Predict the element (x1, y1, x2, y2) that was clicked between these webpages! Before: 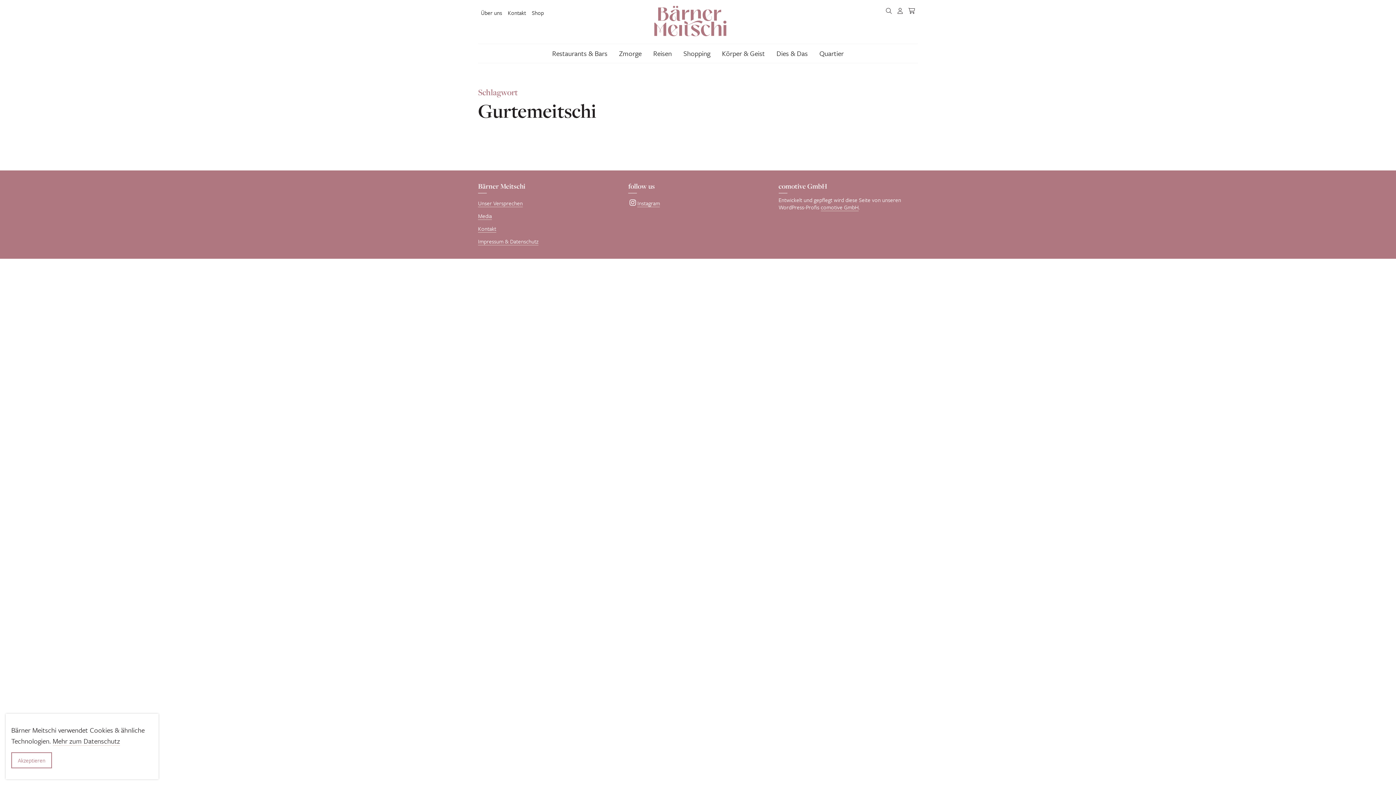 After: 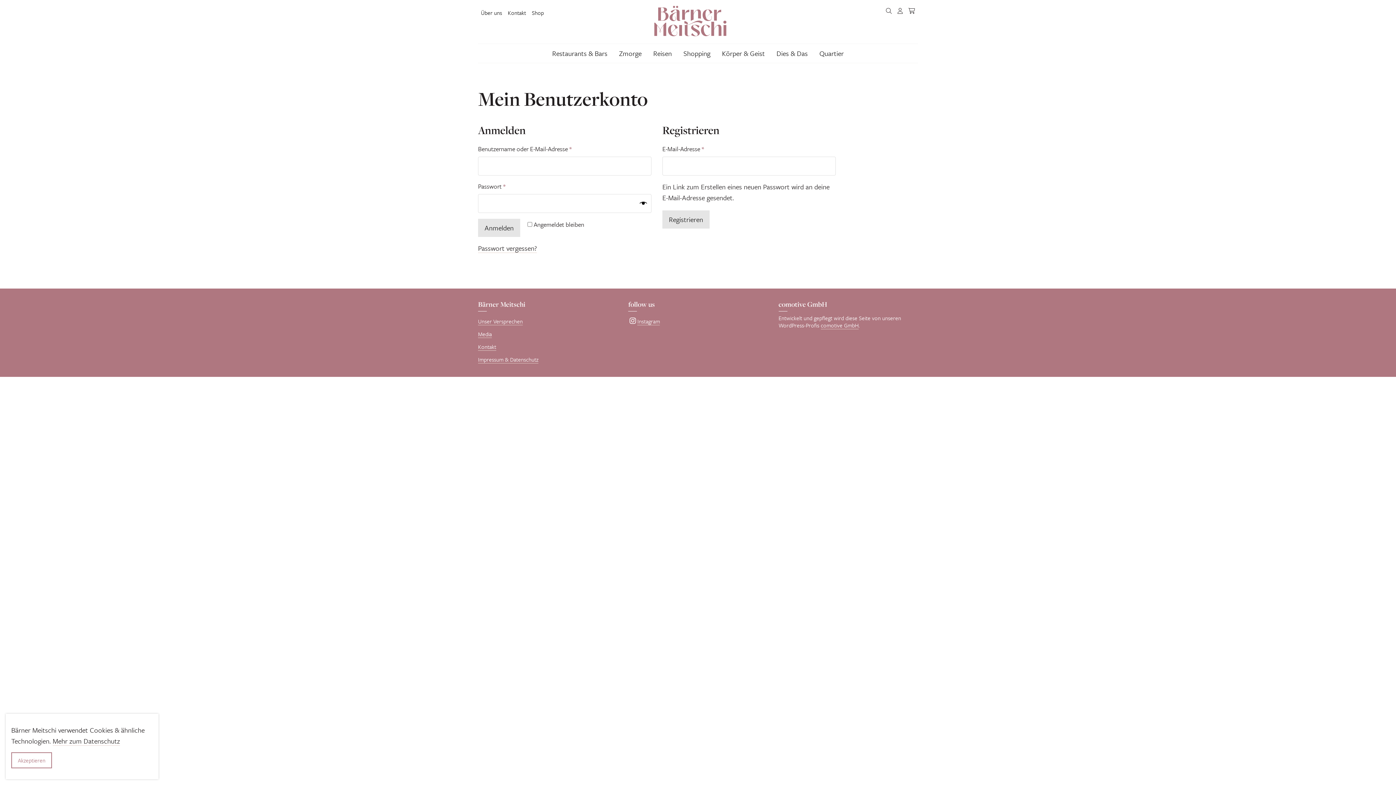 Action: bbox: (894, 4, 905, 17)